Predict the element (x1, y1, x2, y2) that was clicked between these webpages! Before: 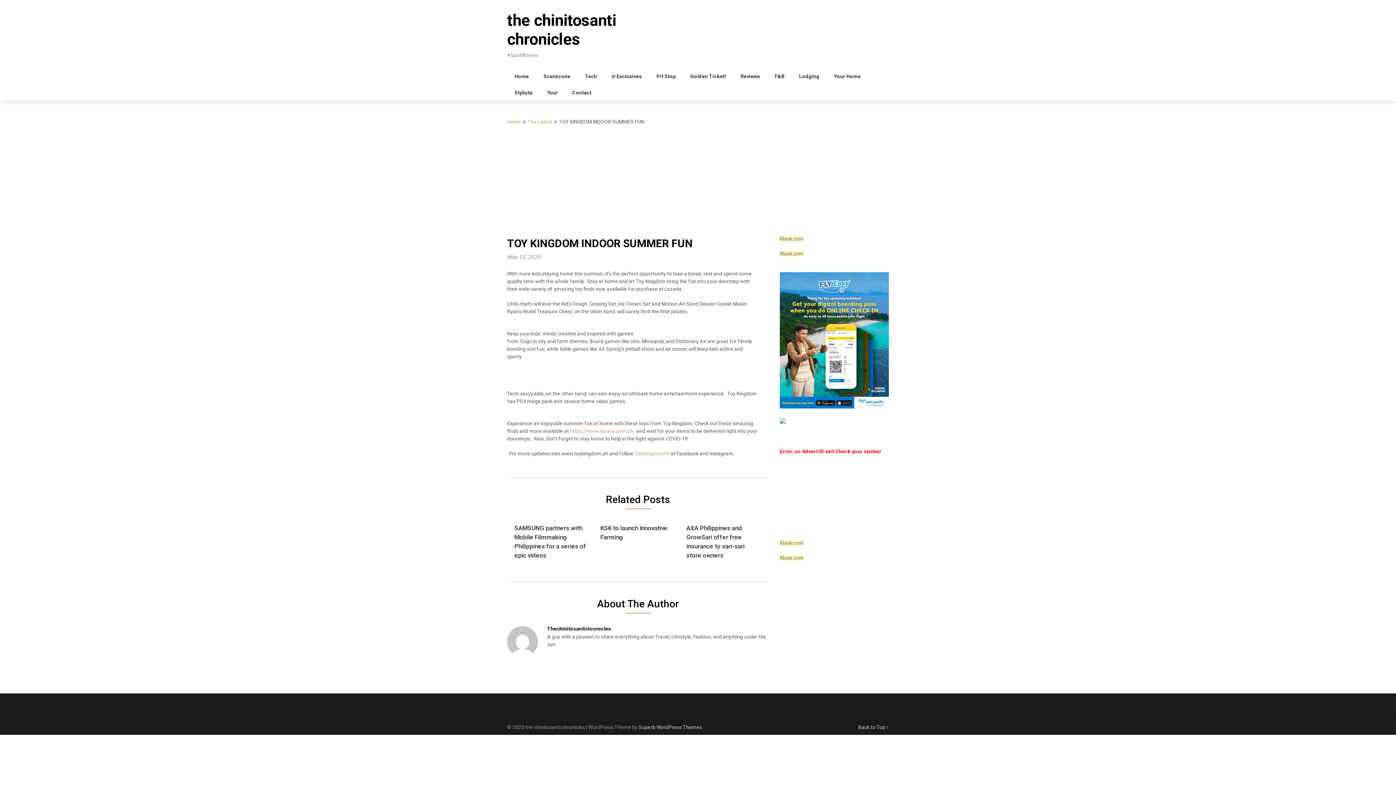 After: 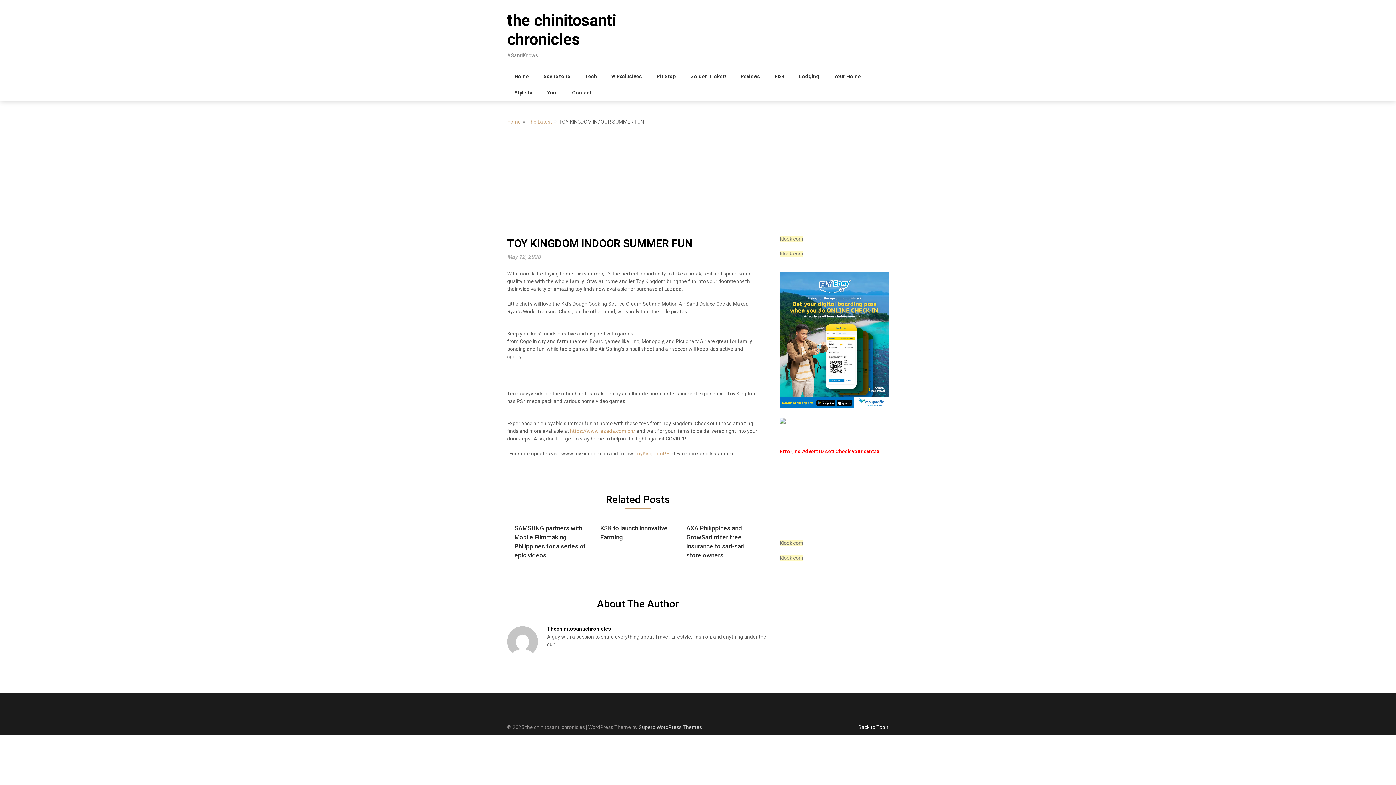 Action: label: Back to Top ↑ bbox: (858, 724, 889, 730)